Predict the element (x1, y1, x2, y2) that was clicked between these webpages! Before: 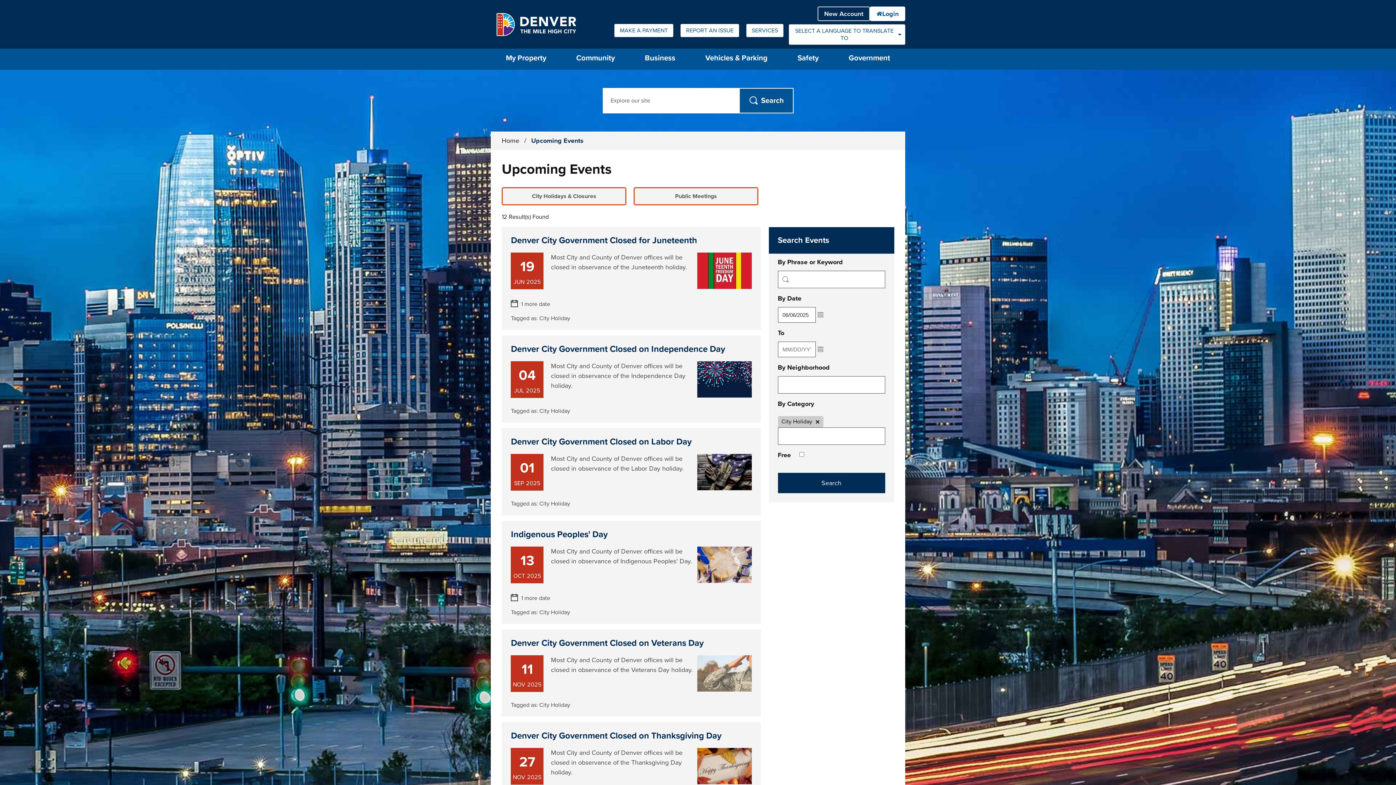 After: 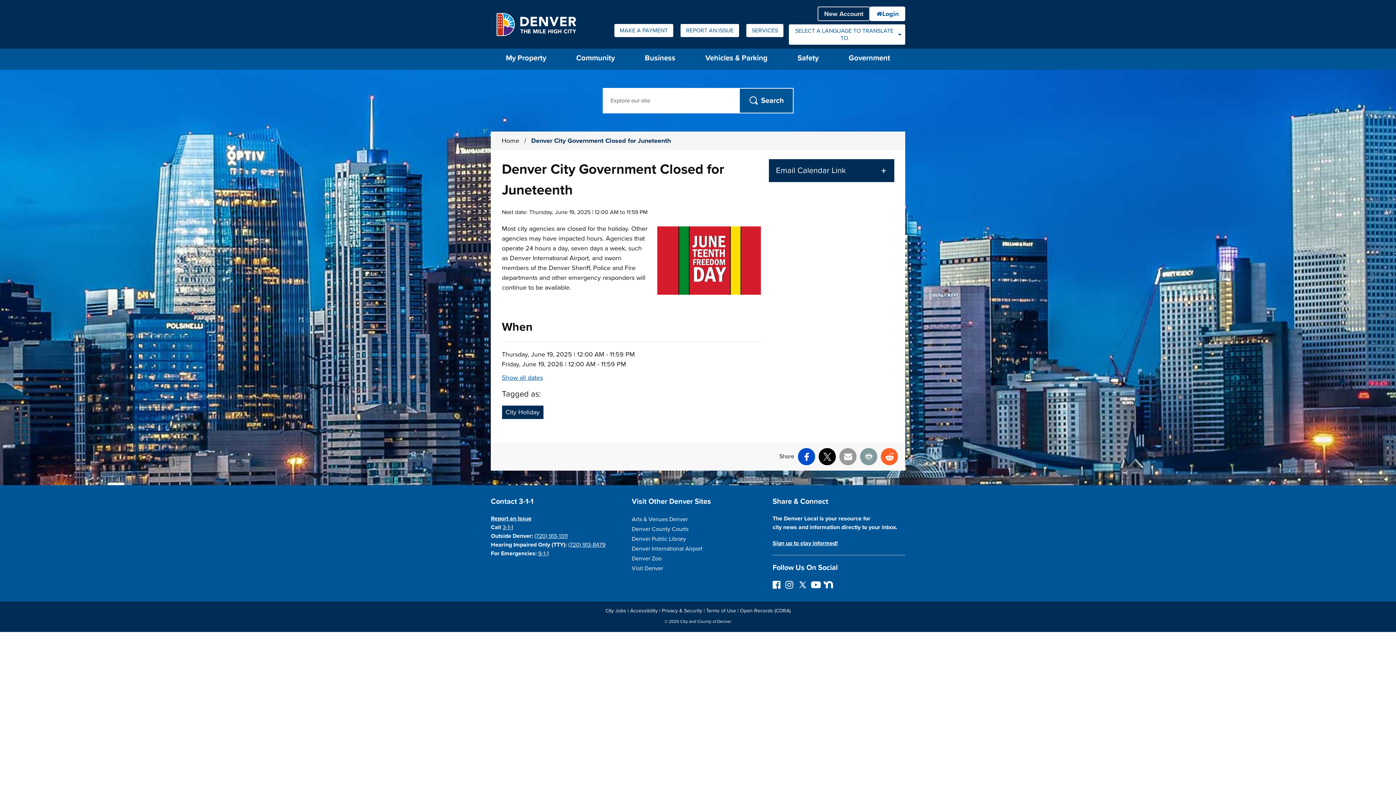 Action: bbox: (501, 226, 760, 330) label: Denver City Government Closed for Juneteenth

19
JUN 2025
Most City and County of Denver offices will be closed in observance of the Juneteenth holiday.

1 more date

Tagged as: City Holiday